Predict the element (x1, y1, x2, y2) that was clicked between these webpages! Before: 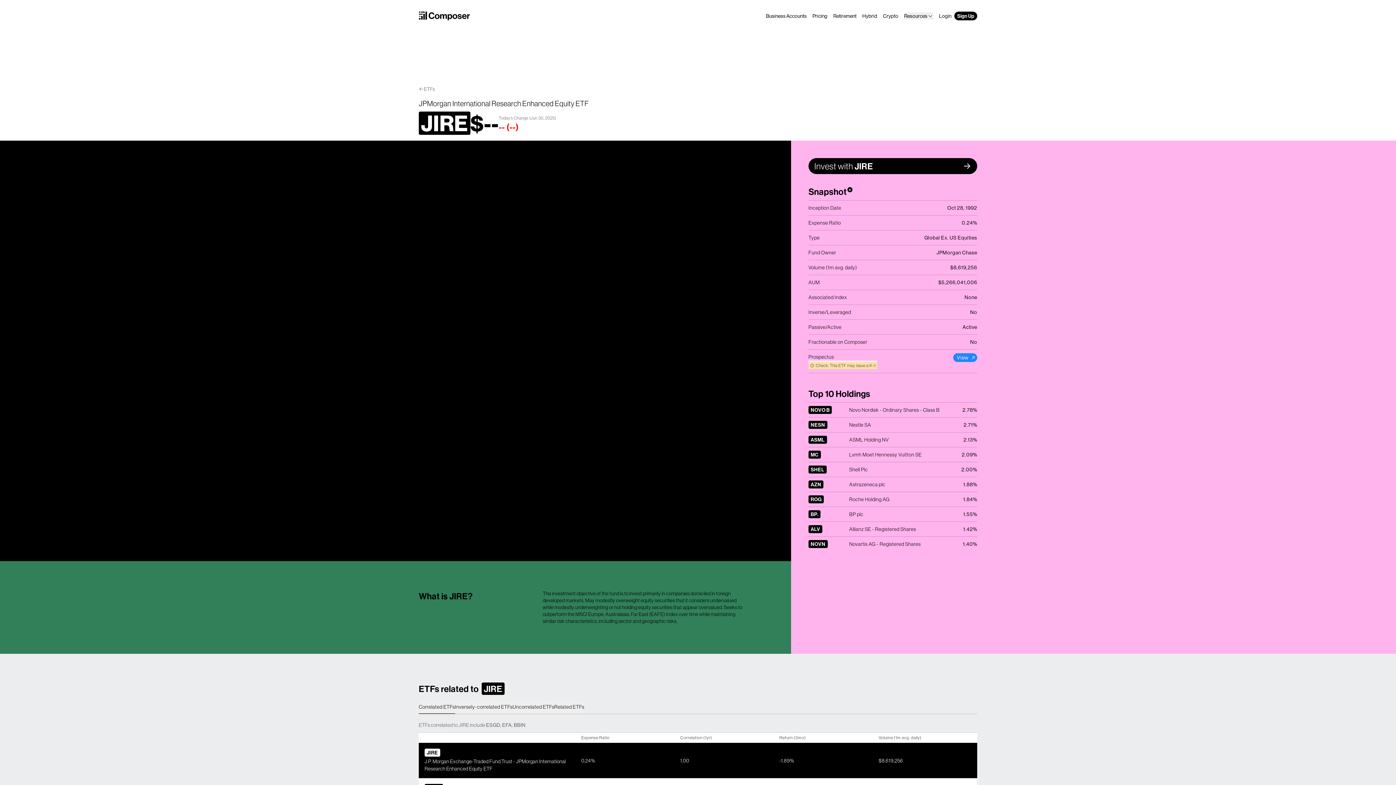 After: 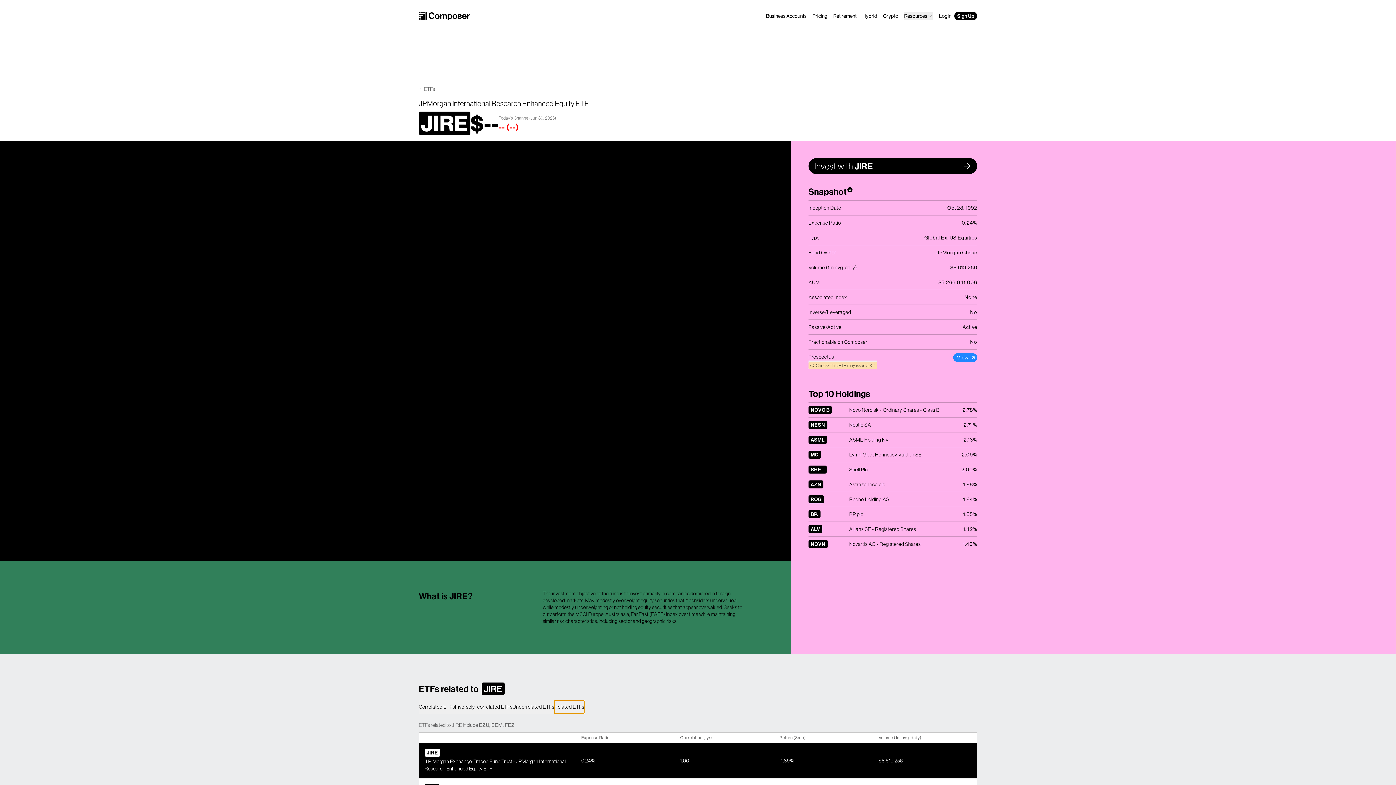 Action: bbox: (554, 700, 584, 714) label: Related ETFs